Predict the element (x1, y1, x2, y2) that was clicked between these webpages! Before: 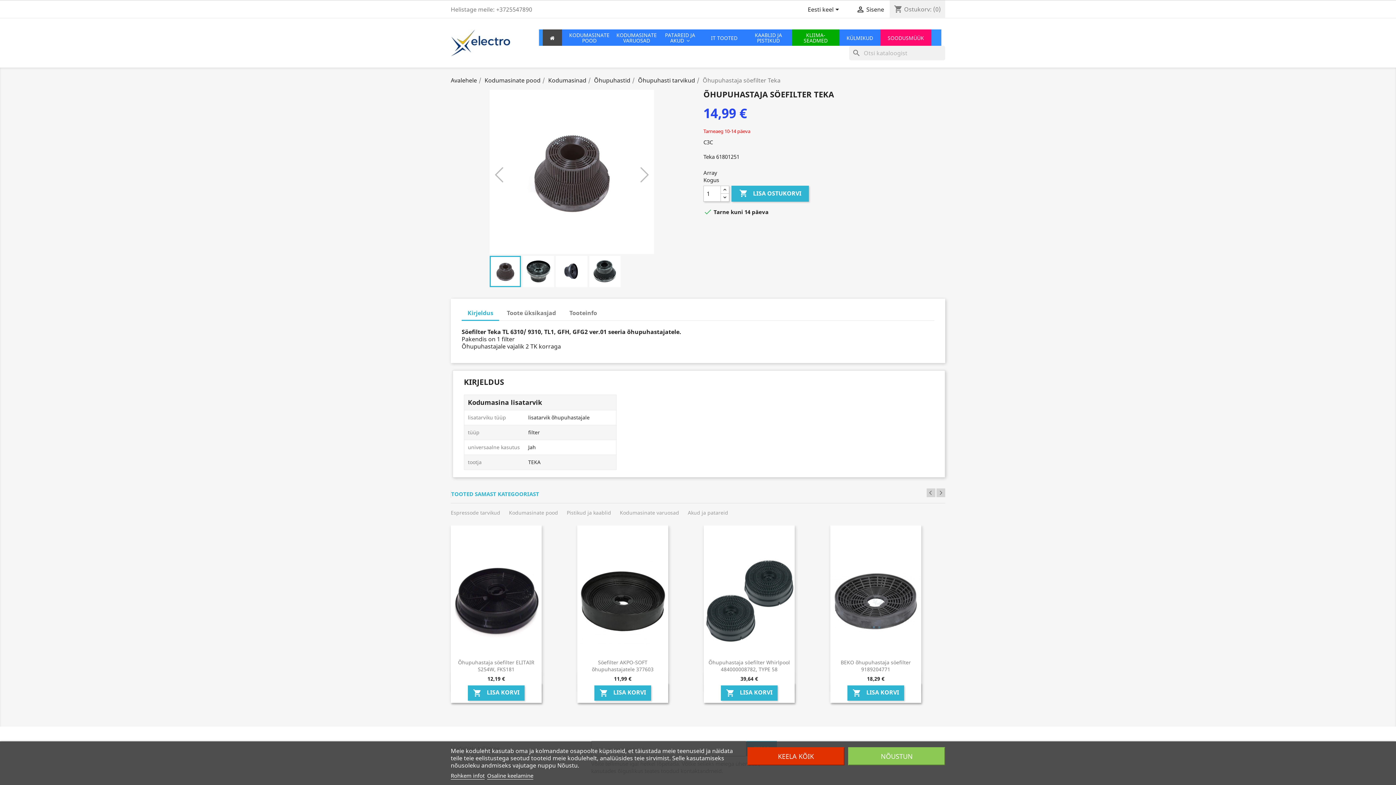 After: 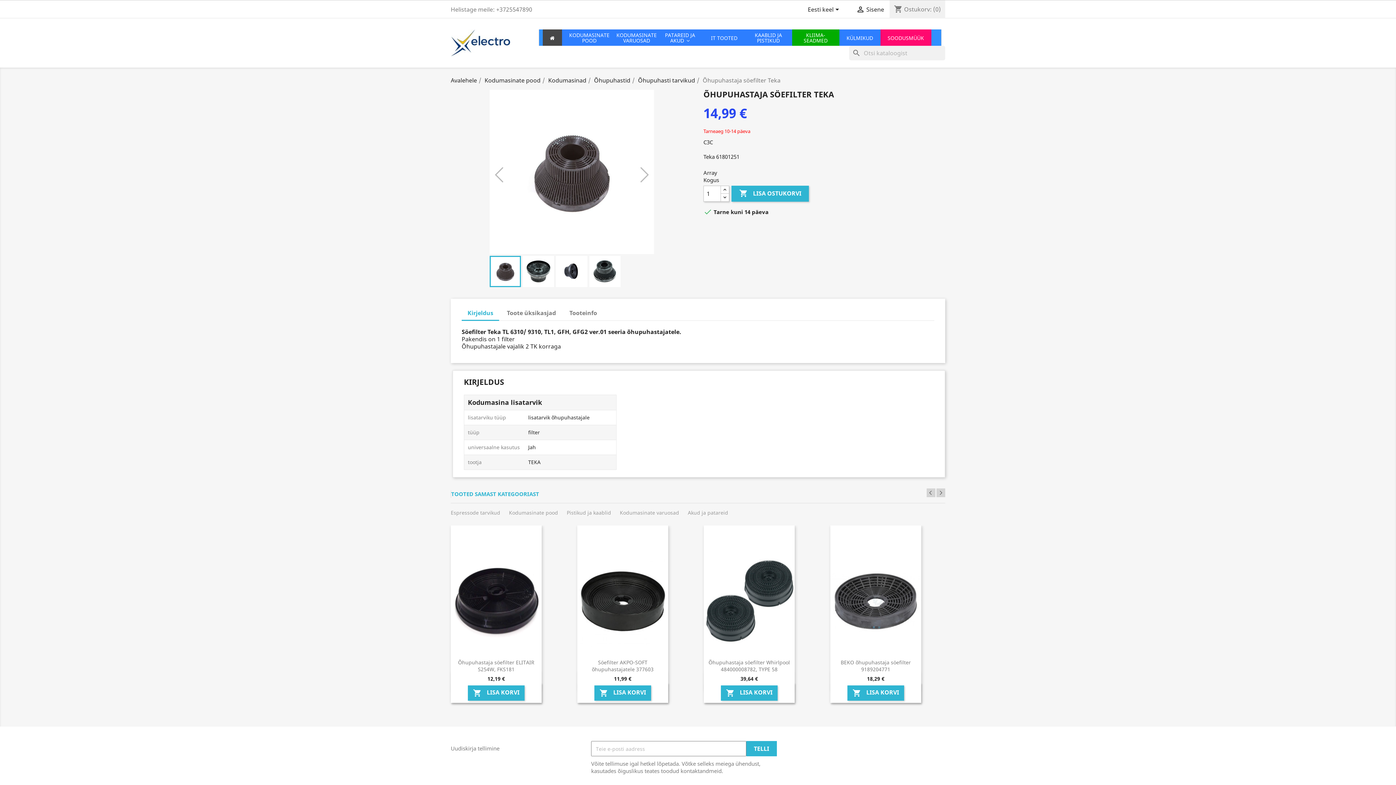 Action: label: KEELA KÕIK bbox: (747, 747, 844, 765)